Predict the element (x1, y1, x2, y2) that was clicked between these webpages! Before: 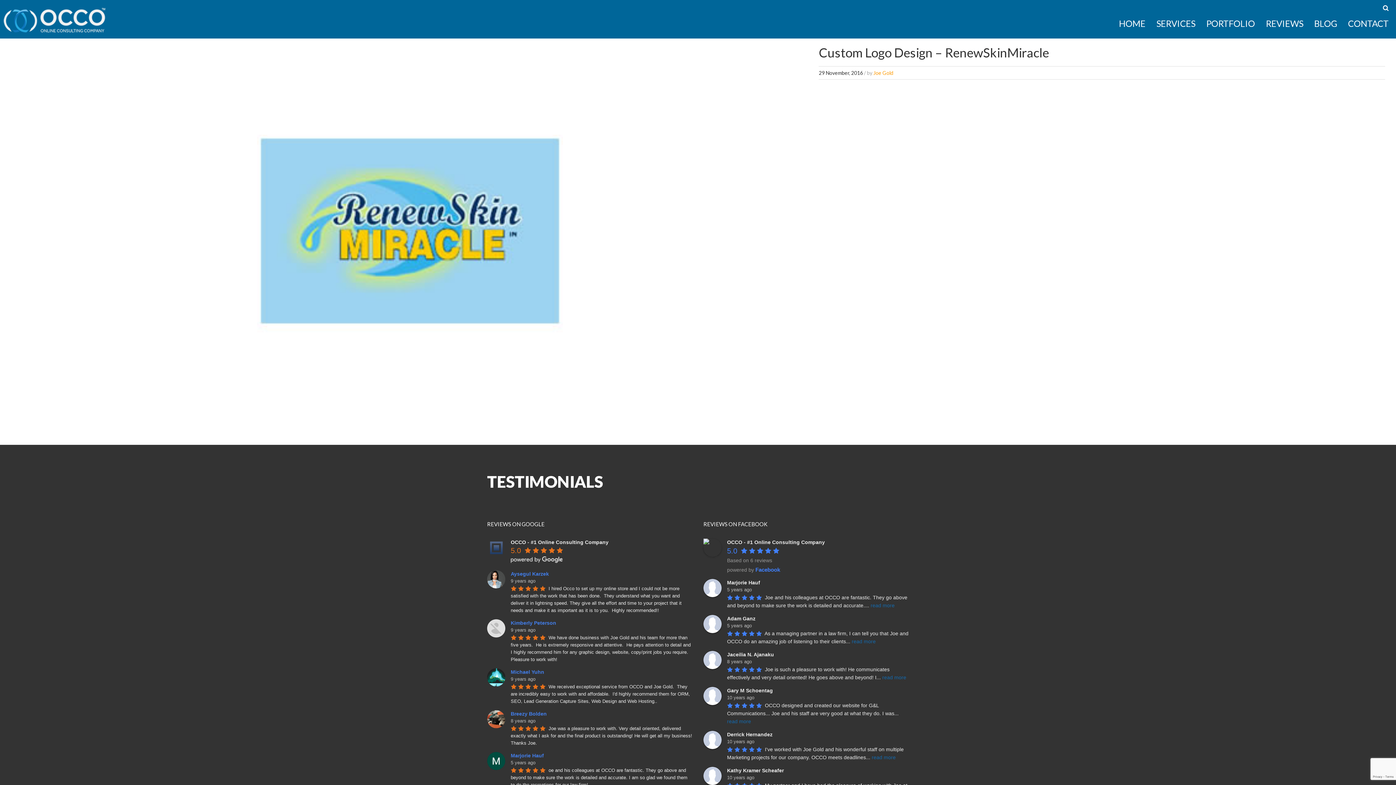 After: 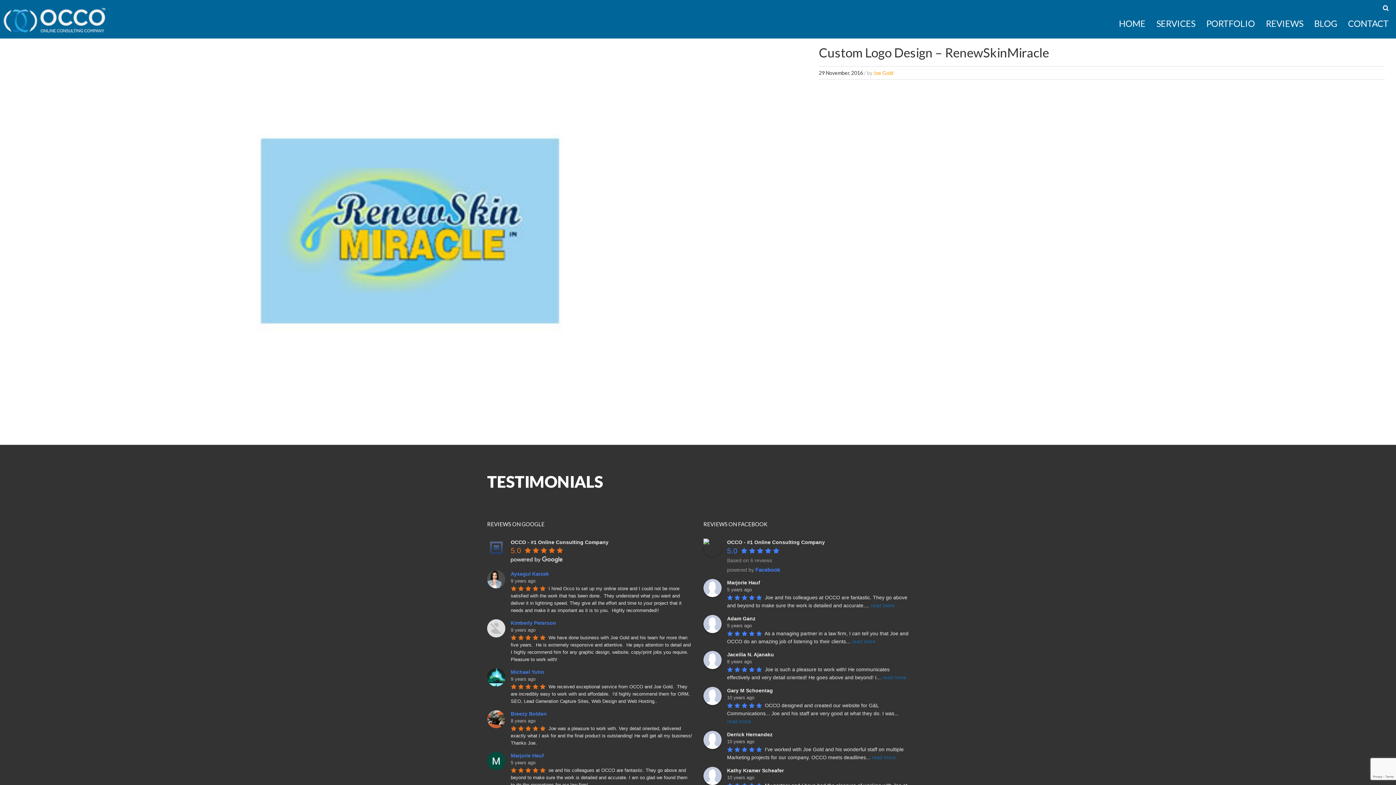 Action: bbox: (727, 651, 776, 657) label: Jaceilia N. Ajanaku